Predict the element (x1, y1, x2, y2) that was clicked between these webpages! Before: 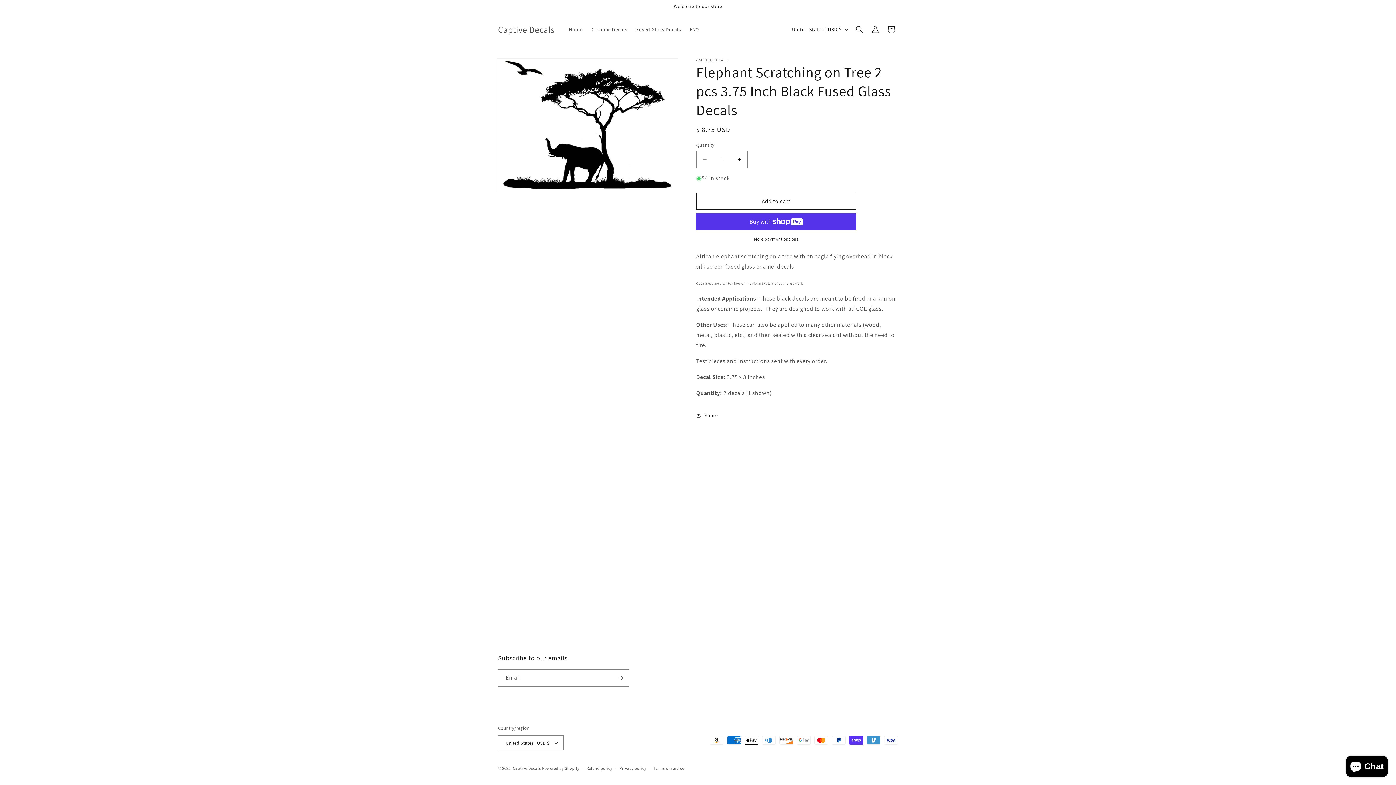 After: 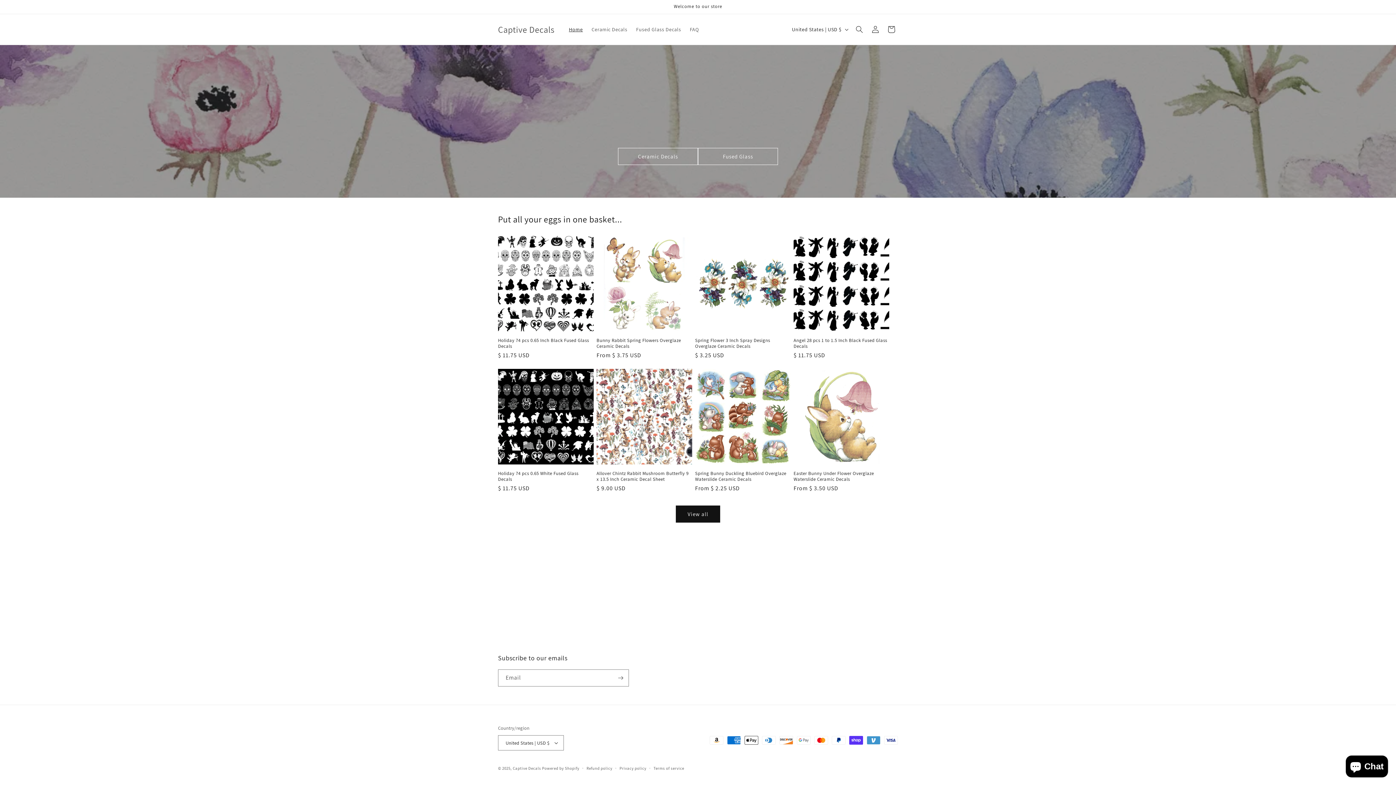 Action: label: Home bbox: (564, 21, 587, 37)